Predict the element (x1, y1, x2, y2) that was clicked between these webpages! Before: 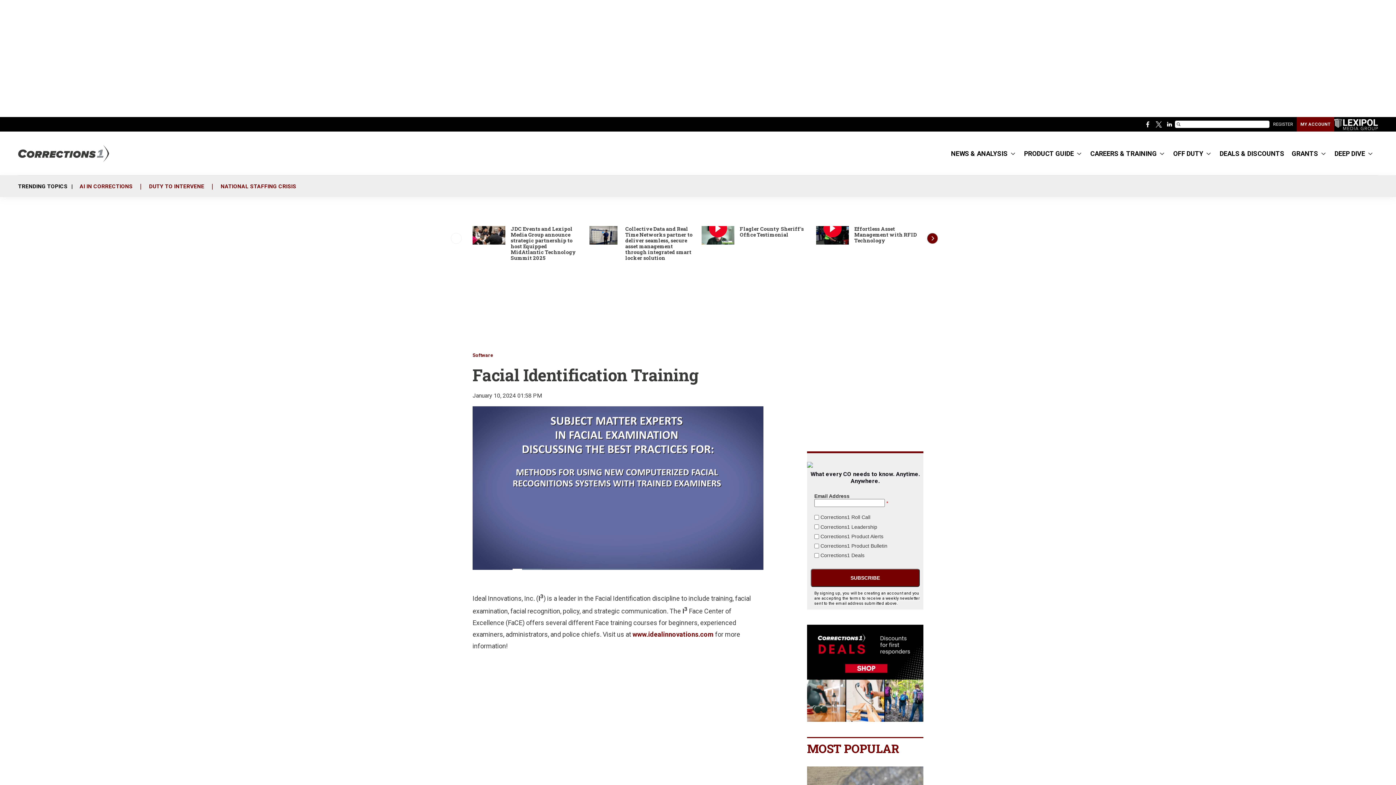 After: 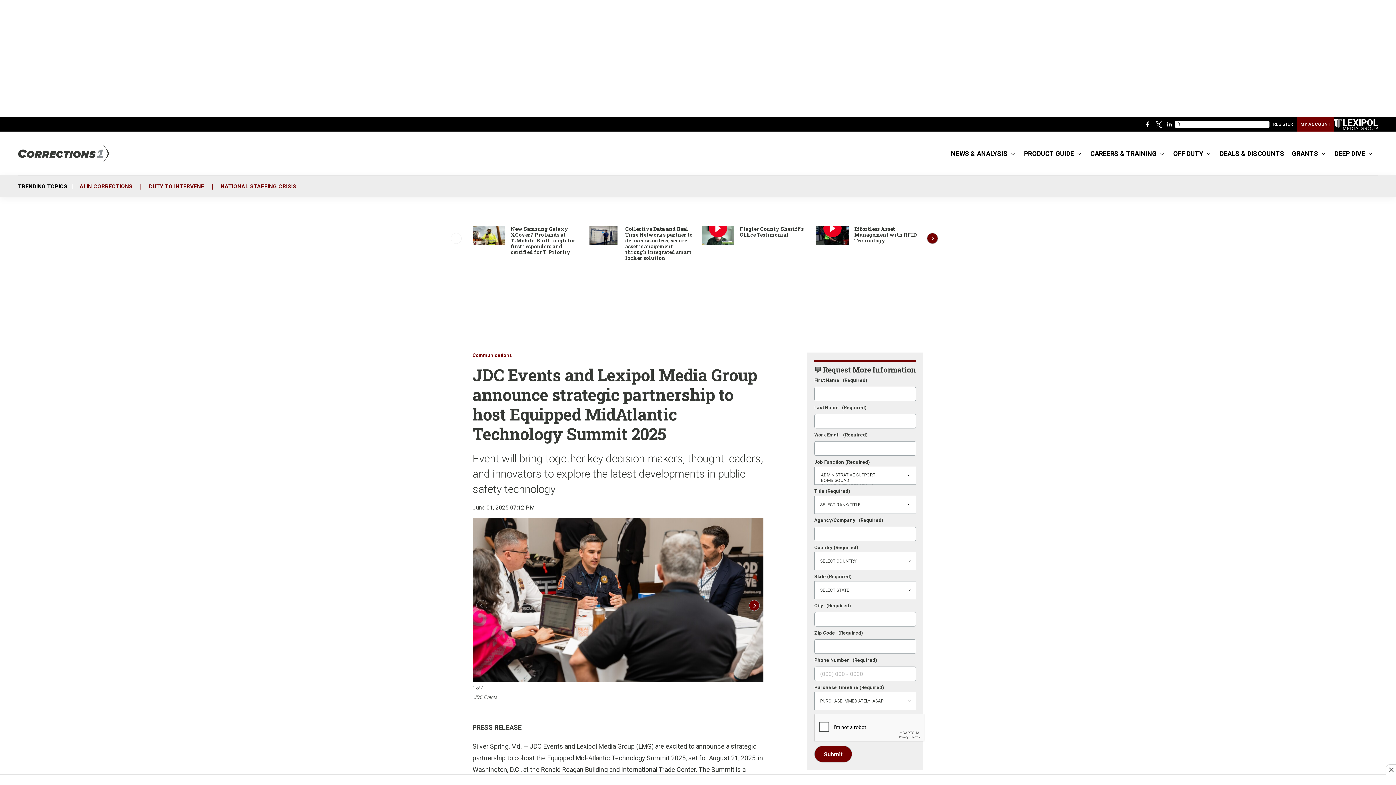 Action: bbox: (472, 226, 505, 244) label: JDC Events and Lexipol Media Group announce strategic partnership to host Equipped MidAtlantic Technology Summit 2025